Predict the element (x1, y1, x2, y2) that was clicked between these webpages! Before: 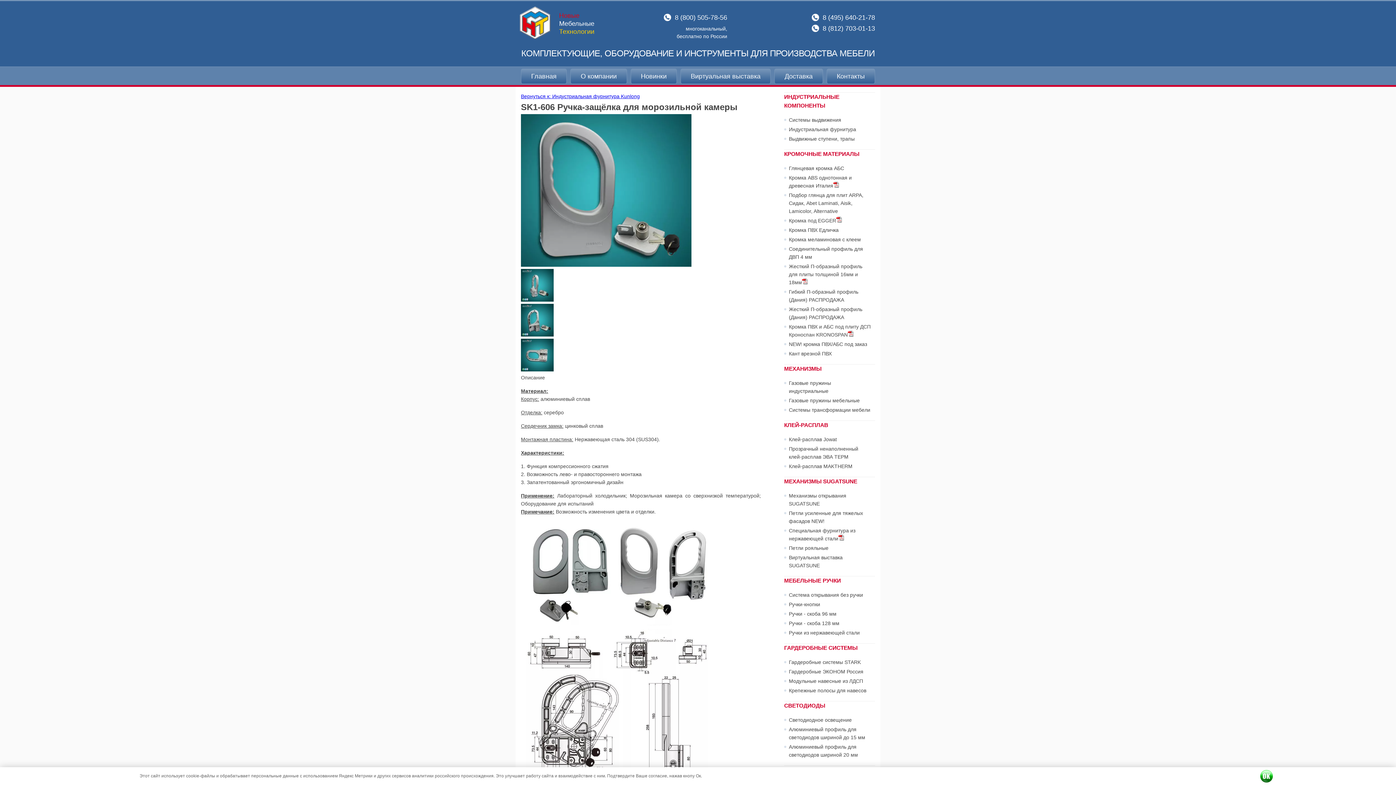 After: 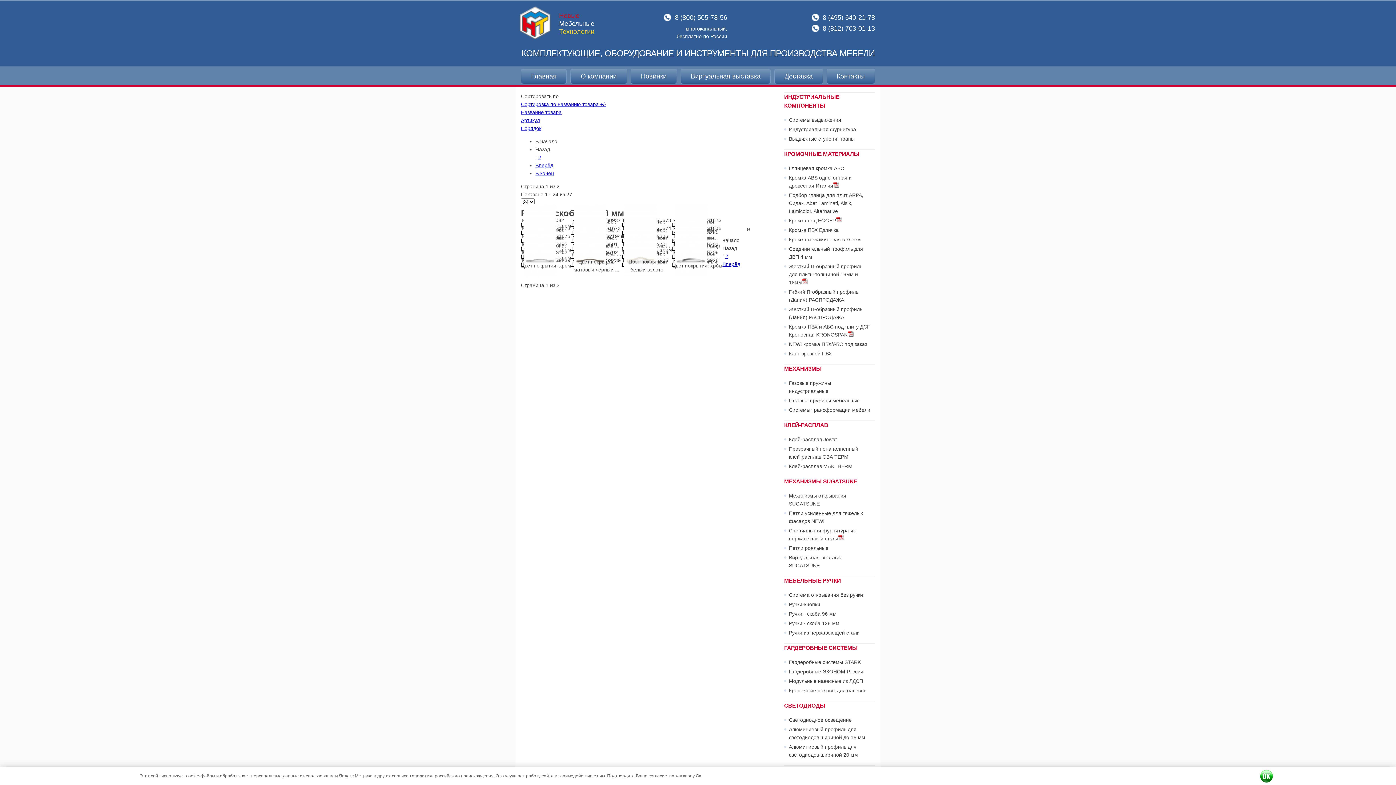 Action: label: Ручки - скоба 128 мм bbox: (784, 619, 875, 628)